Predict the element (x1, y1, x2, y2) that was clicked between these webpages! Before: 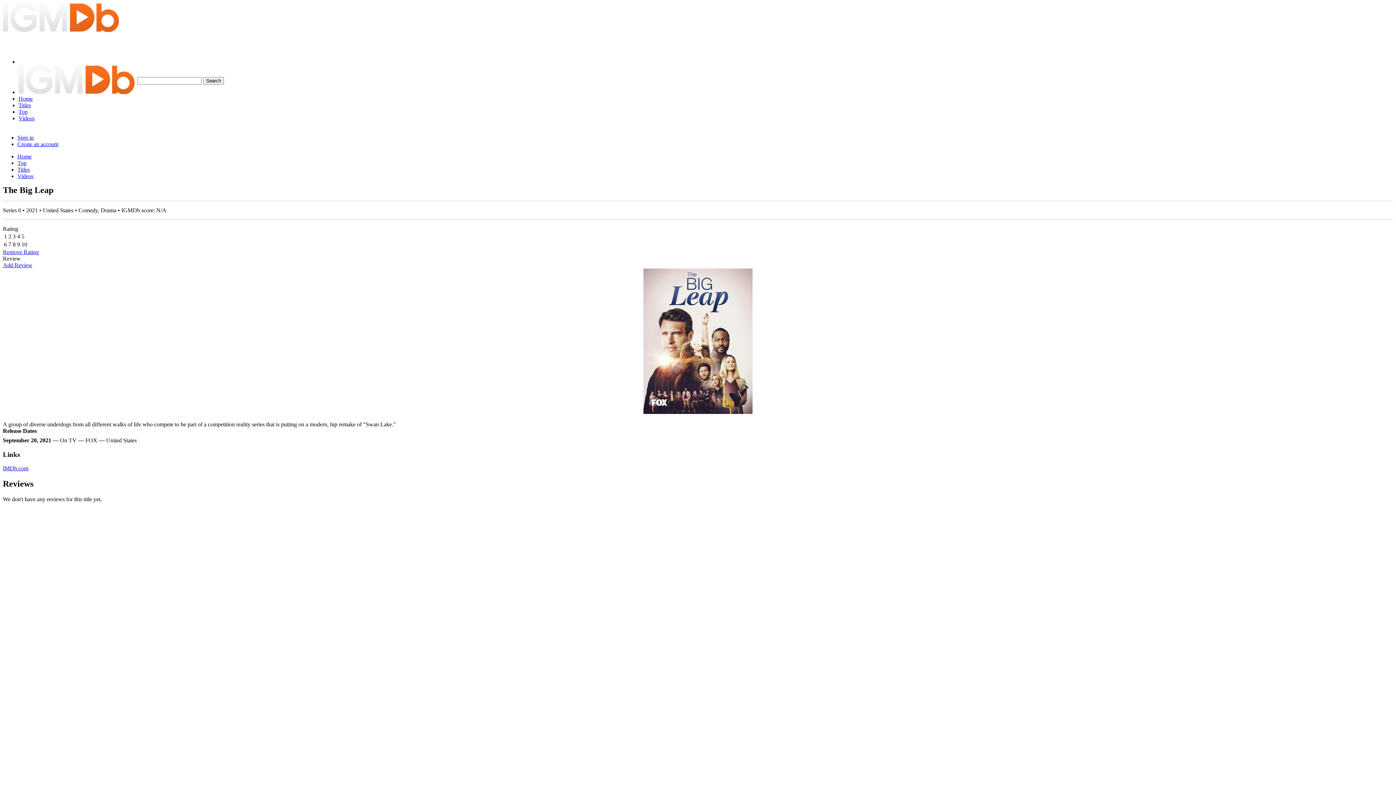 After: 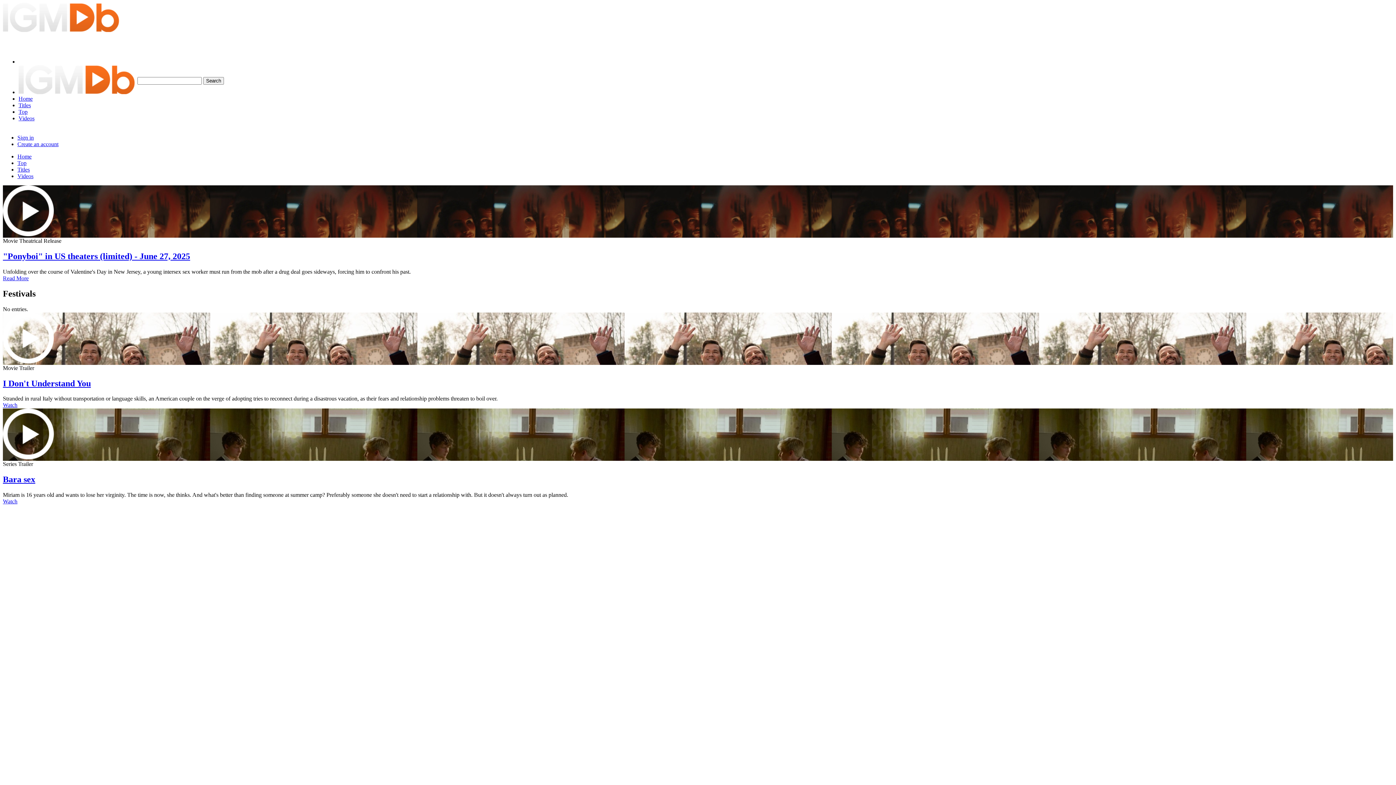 Action: label: Home bbox: (18, 89, 134, 95)